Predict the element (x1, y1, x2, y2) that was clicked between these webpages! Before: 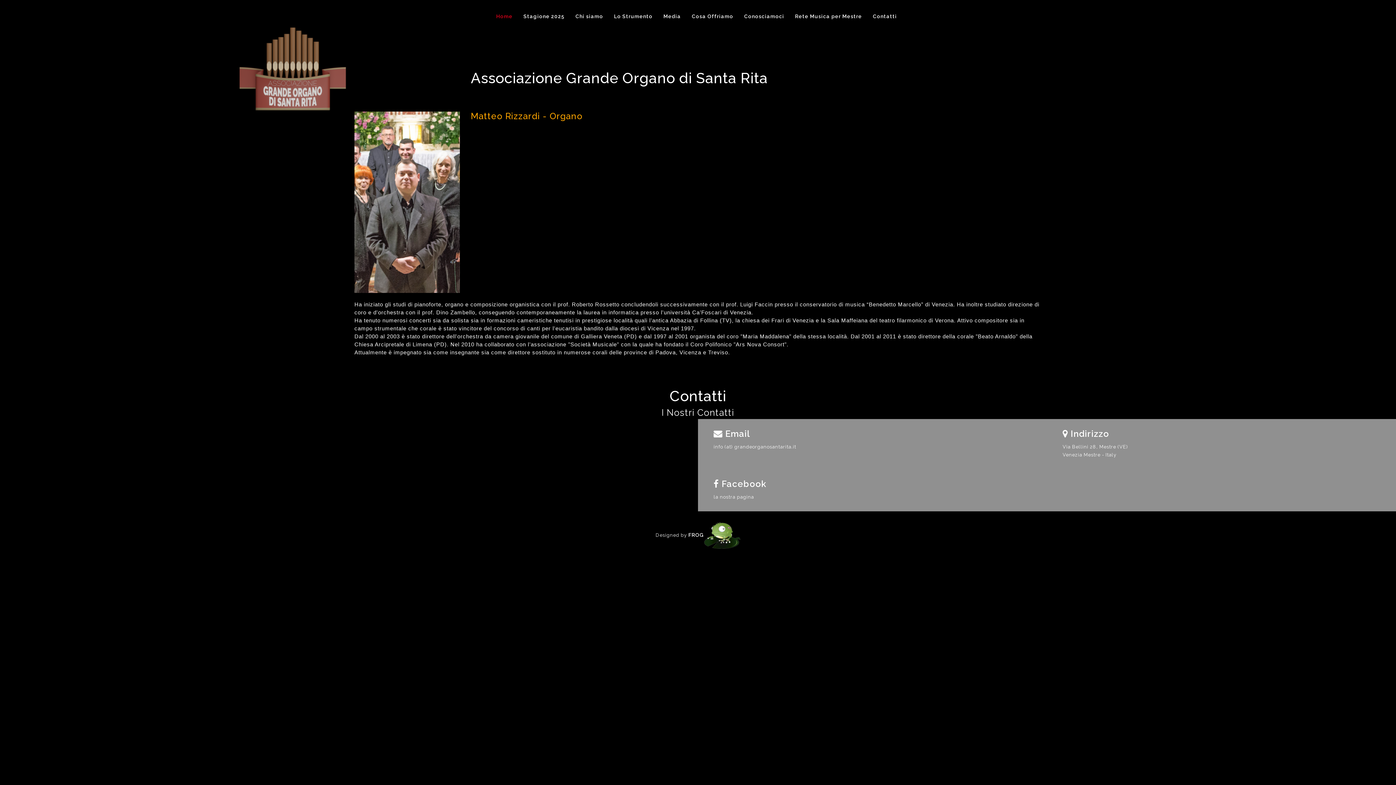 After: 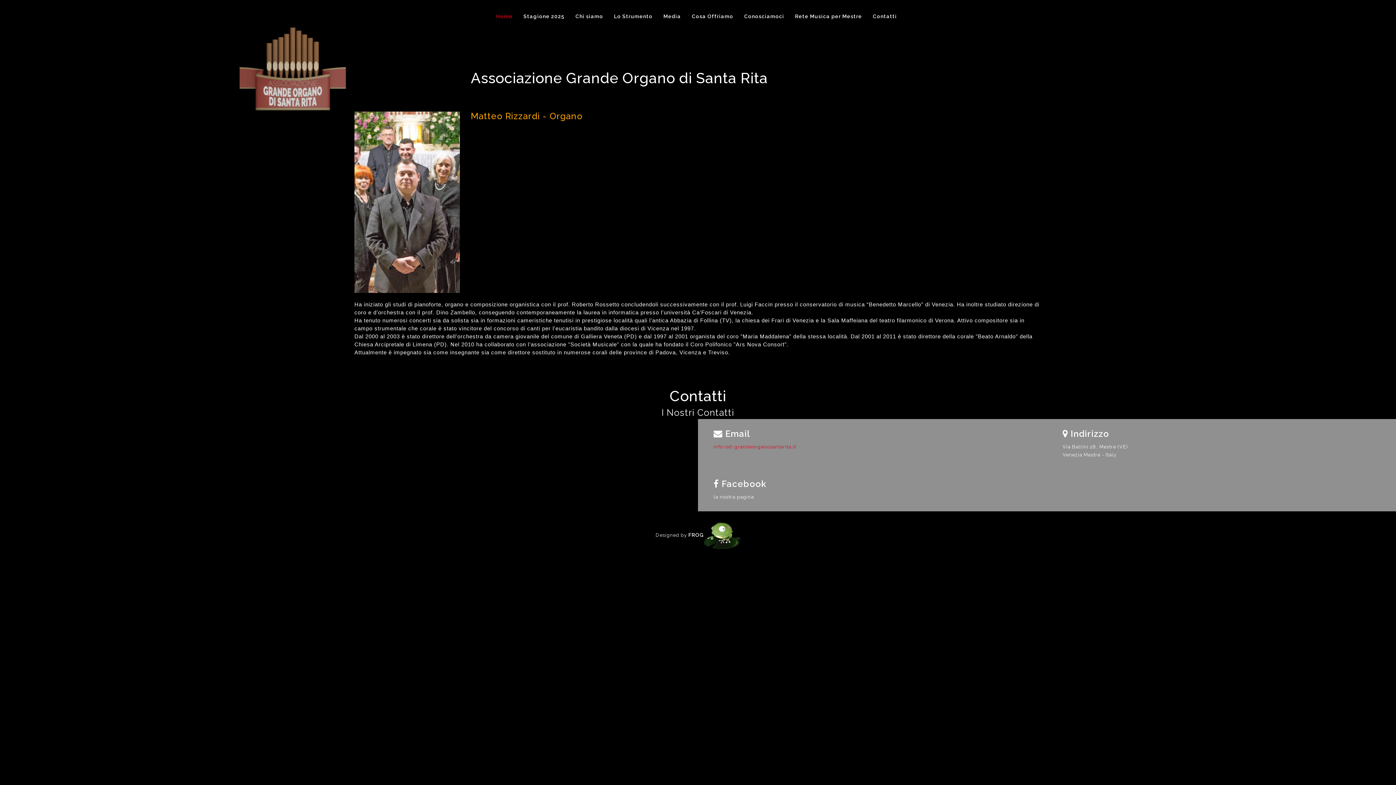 Action: label: info (at) grandeorganosantarita.it bbox: (713, 443, 1031, 451)